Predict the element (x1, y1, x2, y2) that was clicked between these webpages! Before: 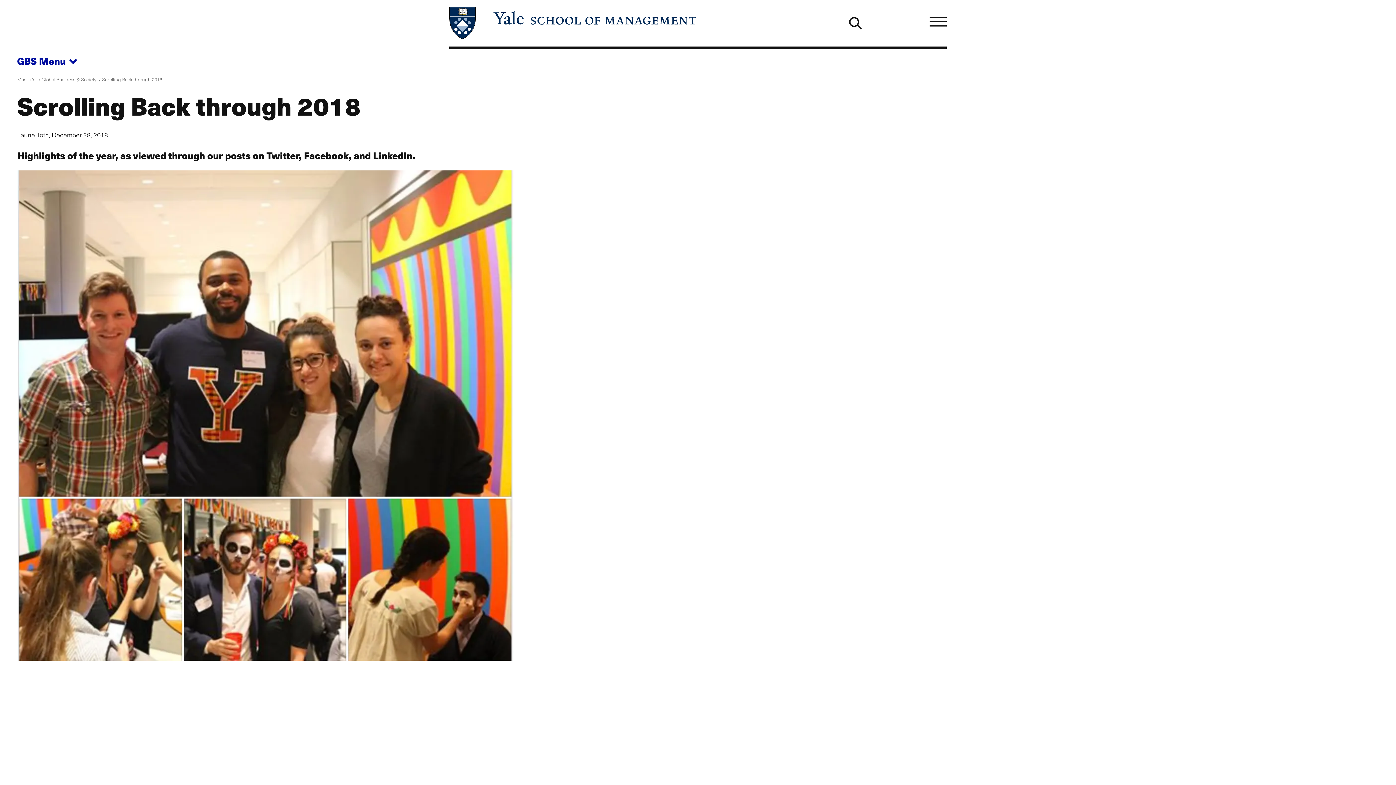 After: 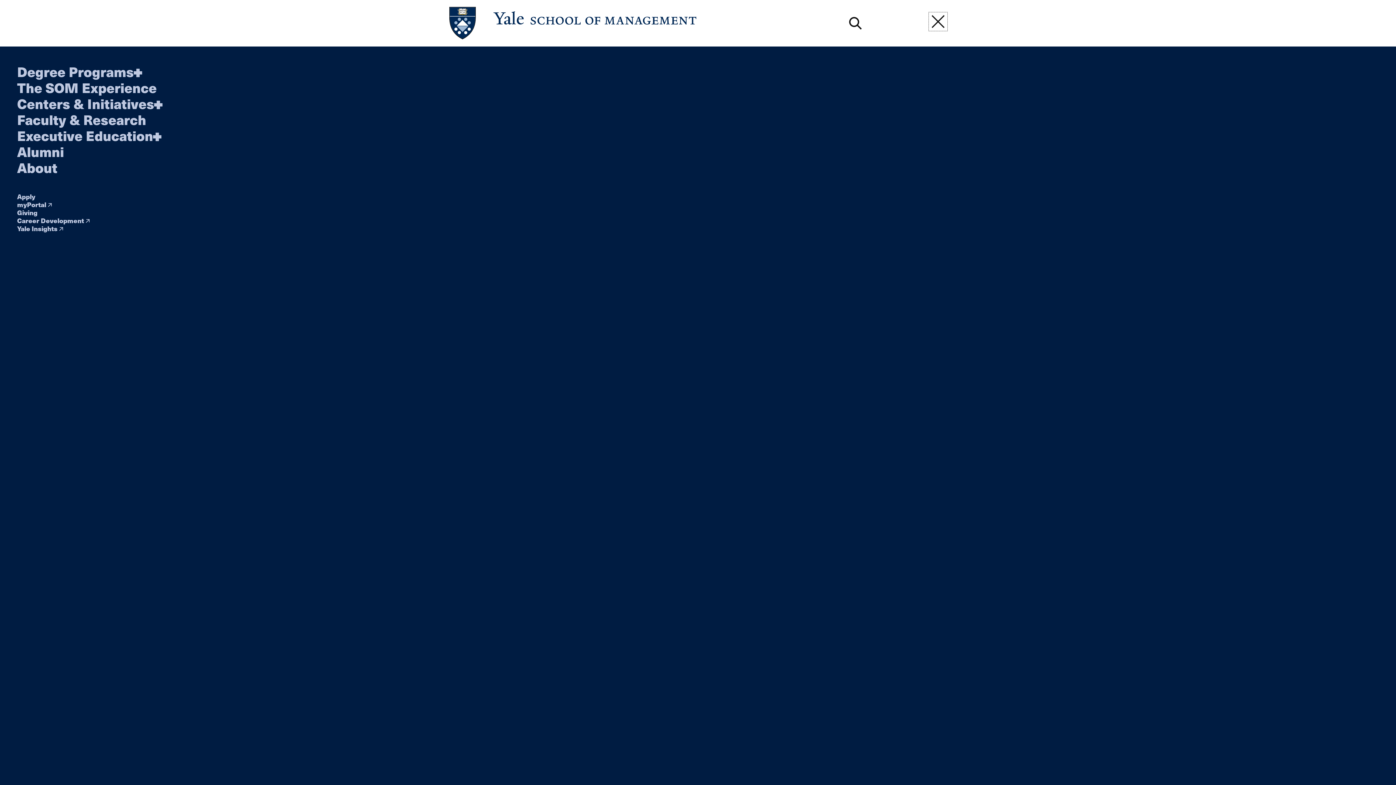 Action: label: Menu bbox: (929, 13, 946, 30)